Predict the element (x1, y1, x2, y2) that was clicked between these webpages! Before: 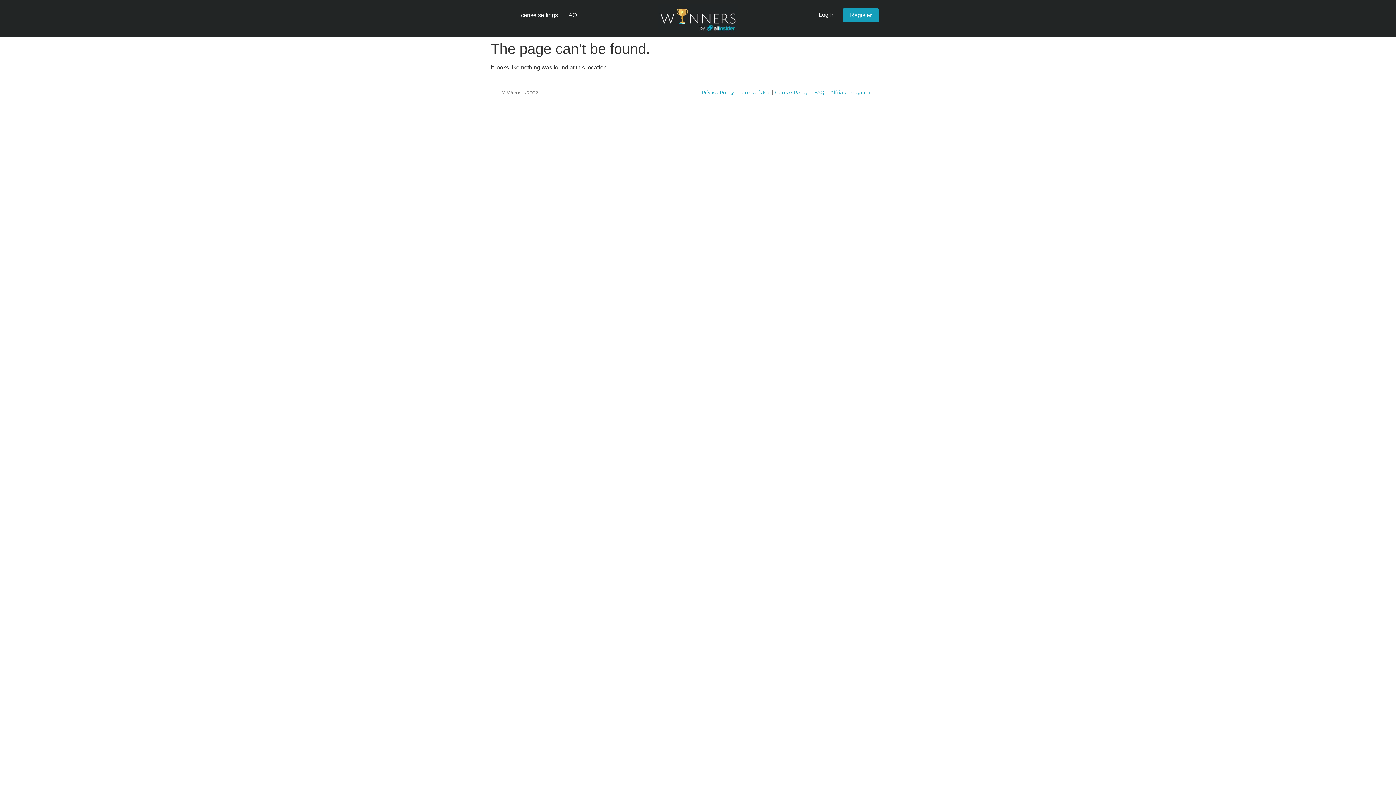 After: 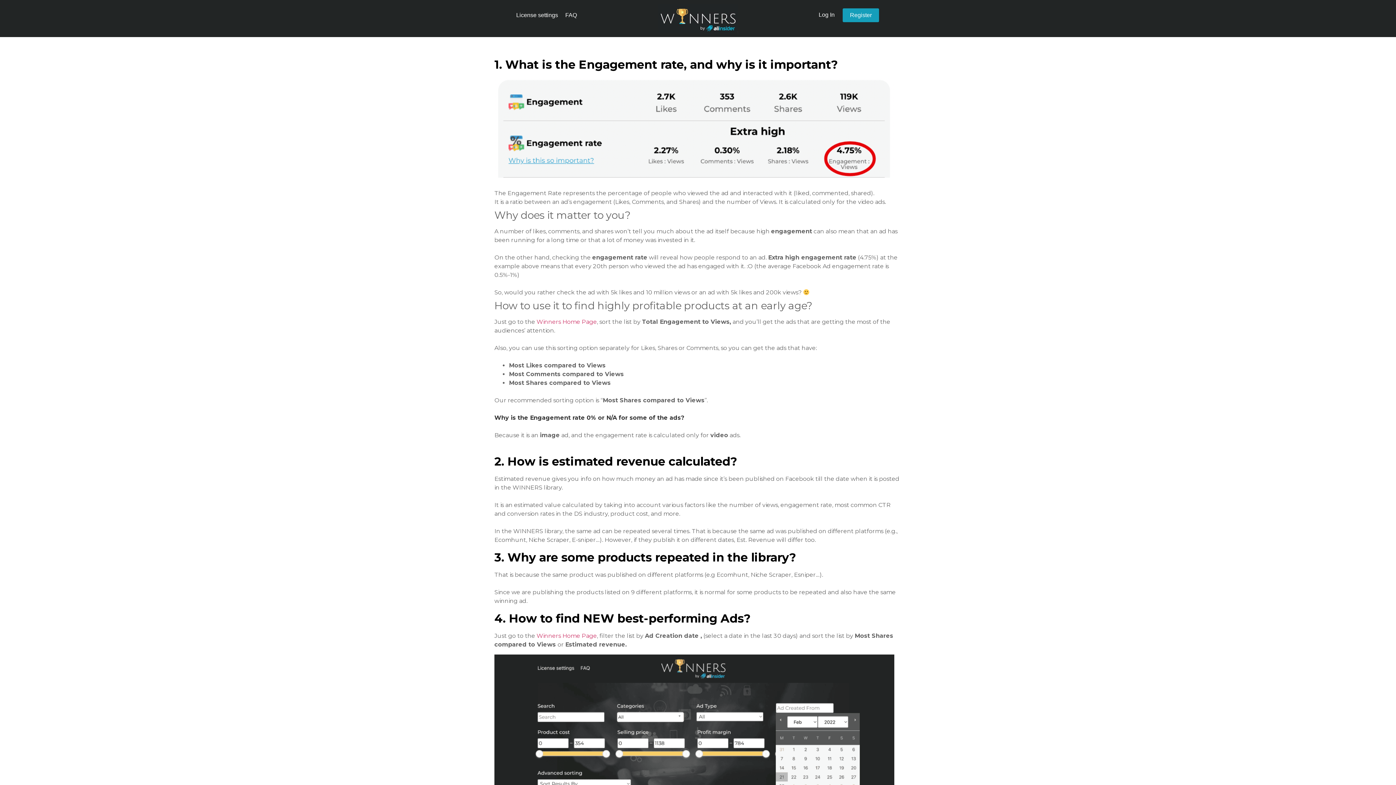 Action: label: FAQ bbox: (814, 89, 825, 95)